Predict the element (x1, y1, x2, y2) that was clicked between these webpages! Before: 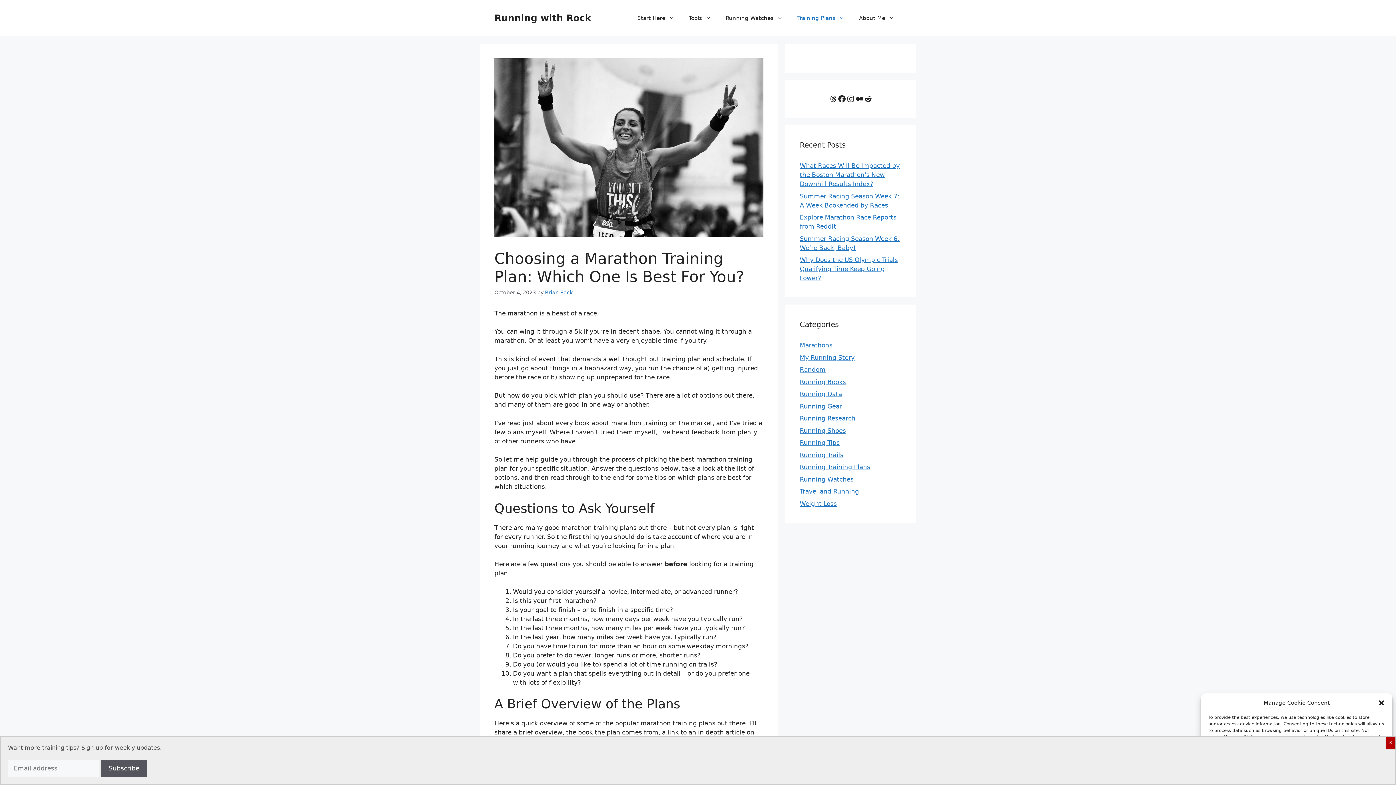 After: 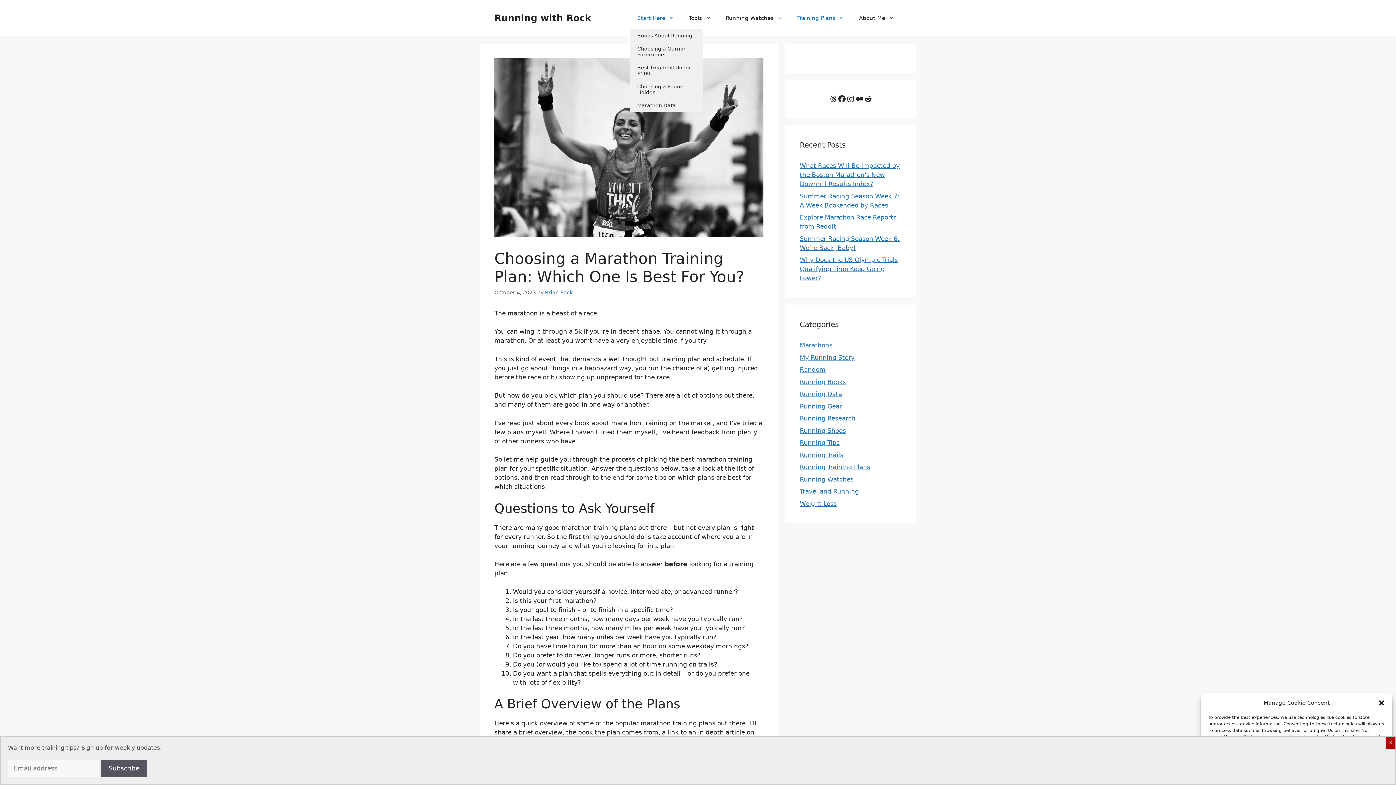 Action: label: Start Here bbox: (630, 7, 681, 29)